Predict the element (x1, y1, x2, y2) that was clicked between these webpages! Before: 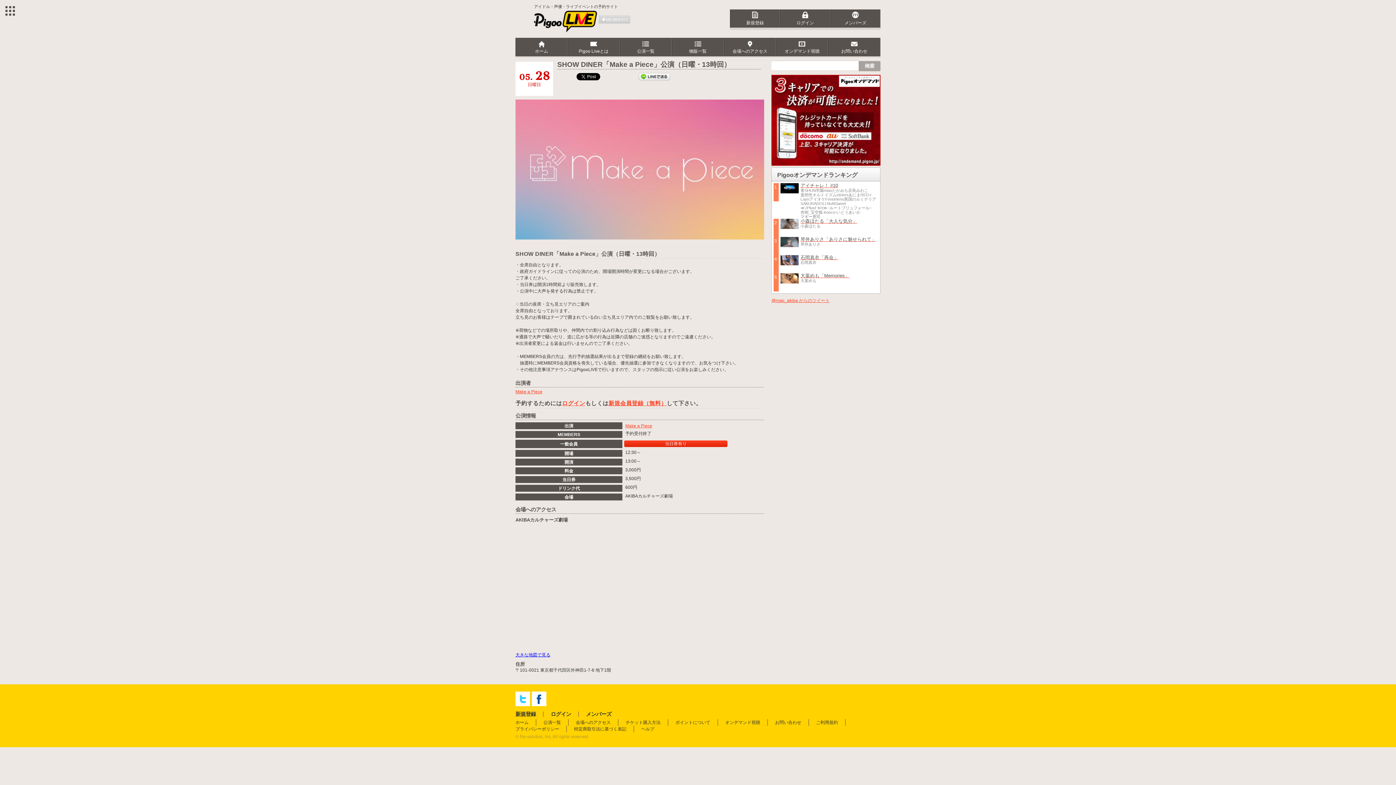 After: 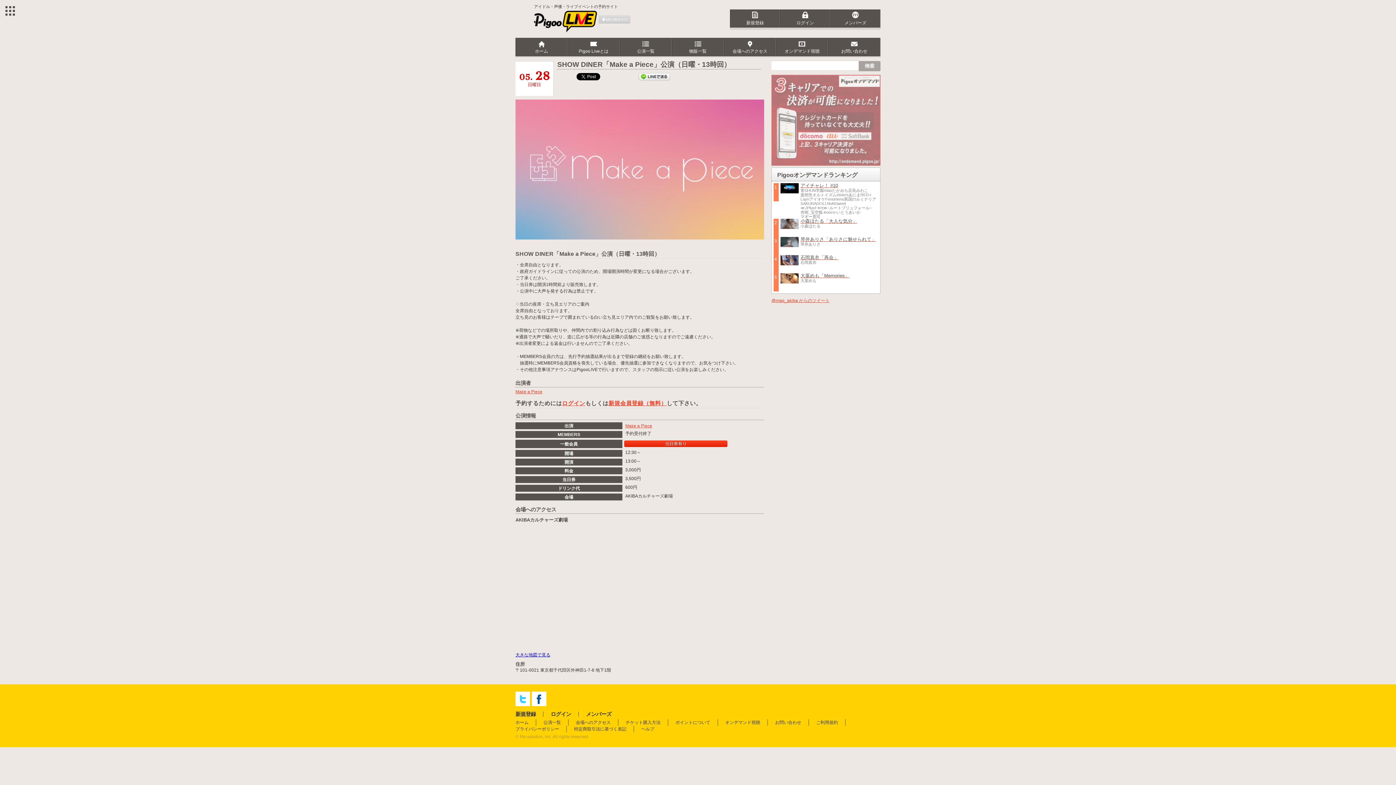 Action: bbox: (771, 161, 880, 166)